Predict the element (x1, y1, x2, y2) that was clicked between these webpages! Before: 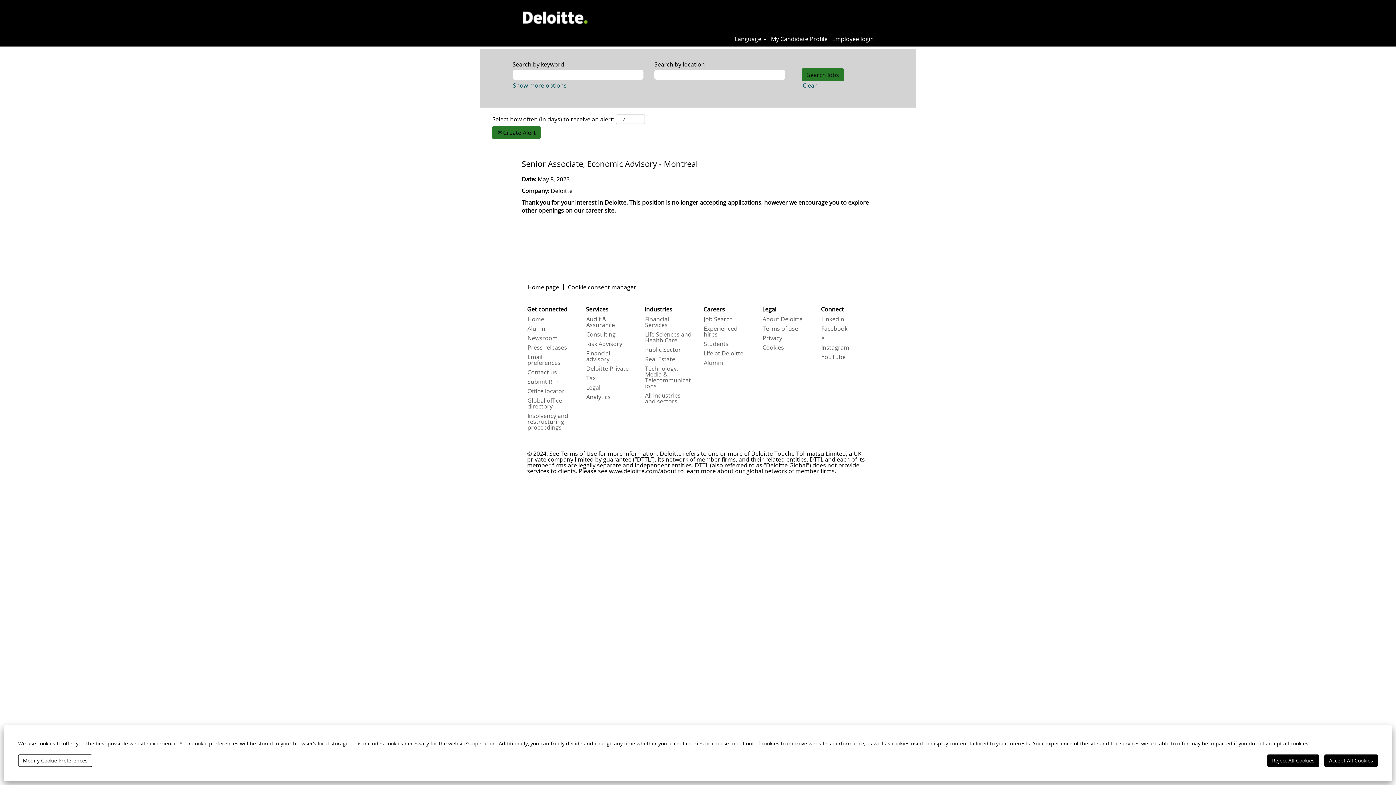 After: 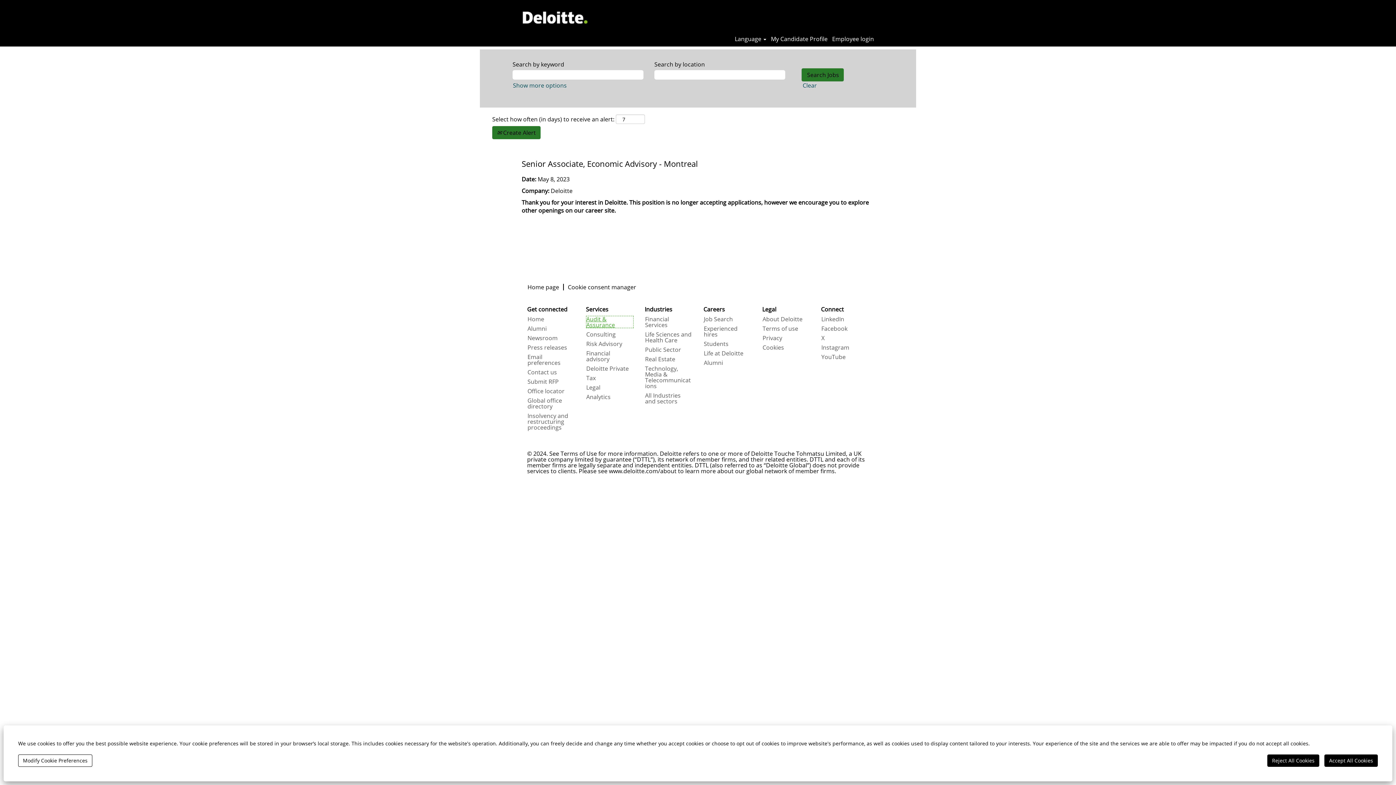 Action: label: Audit & Assurance bbox: (586, 316, 633, 328)